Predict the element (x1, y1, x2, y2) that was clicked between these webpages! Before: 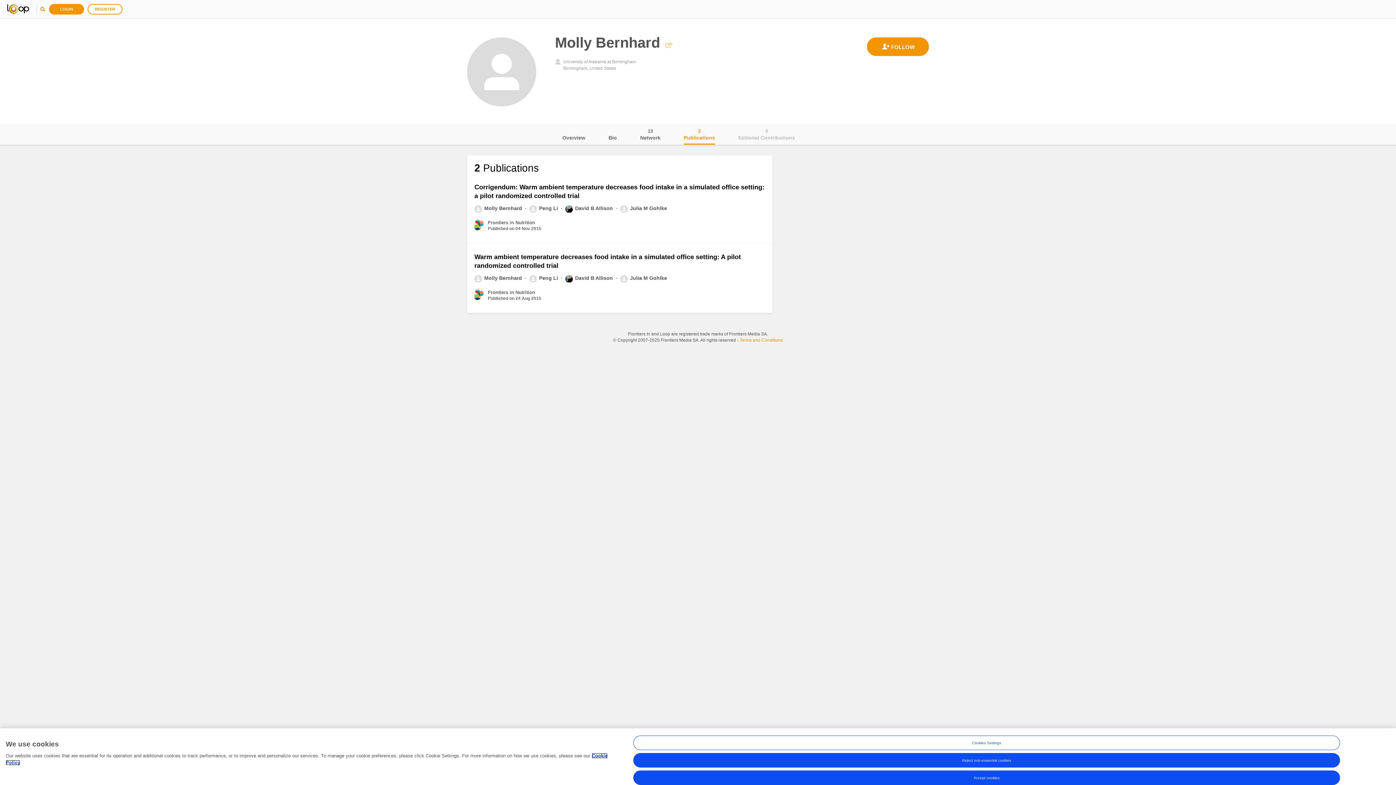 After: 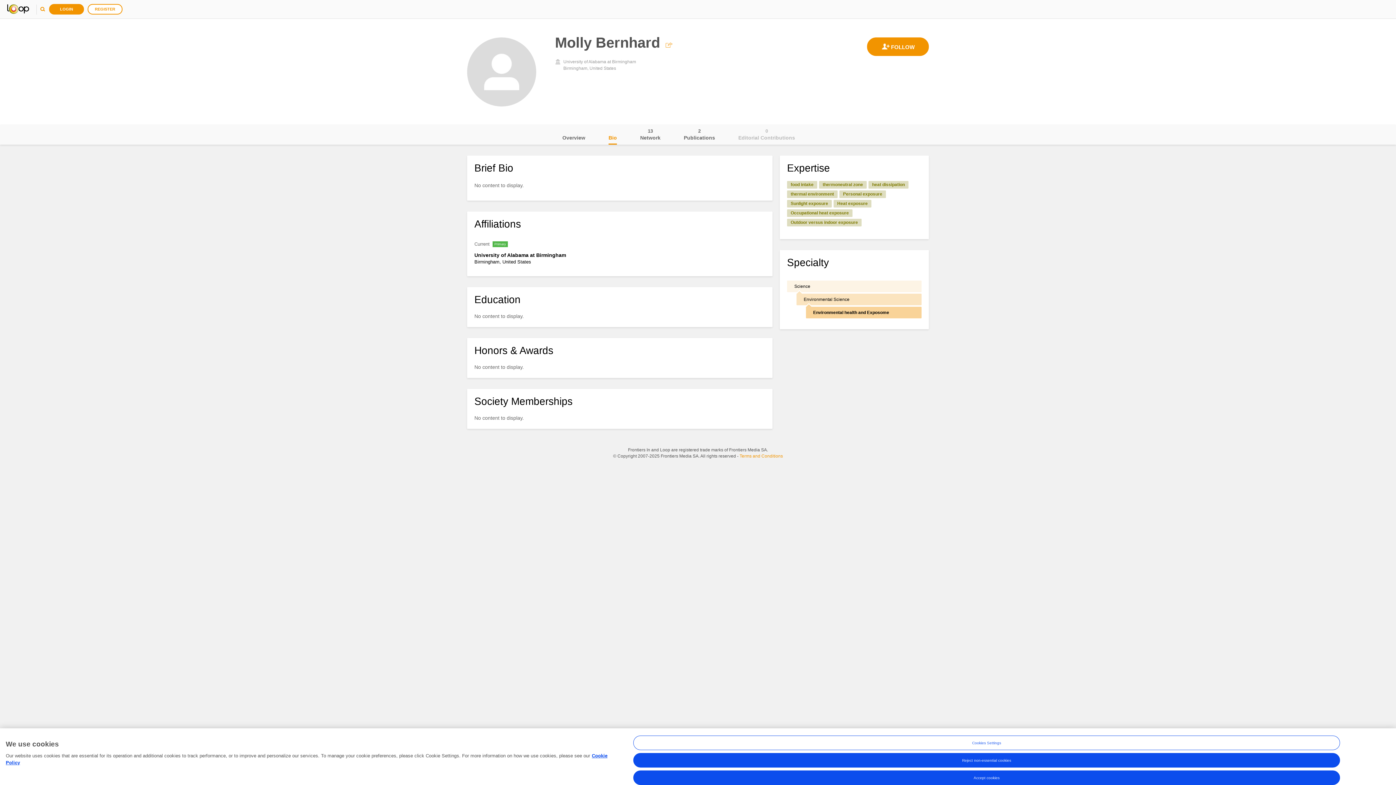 Action: bbox: (608, 124, 617, 144) label: Bio